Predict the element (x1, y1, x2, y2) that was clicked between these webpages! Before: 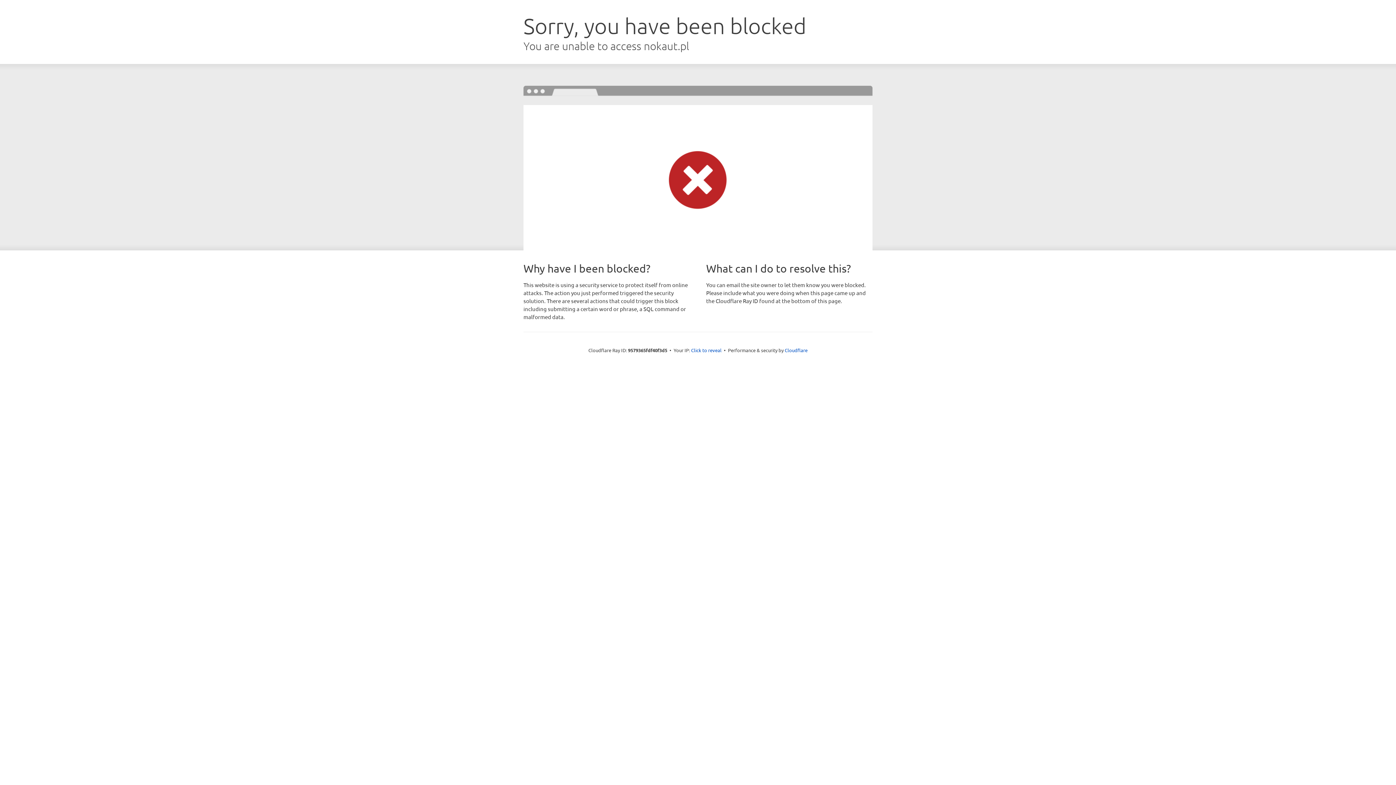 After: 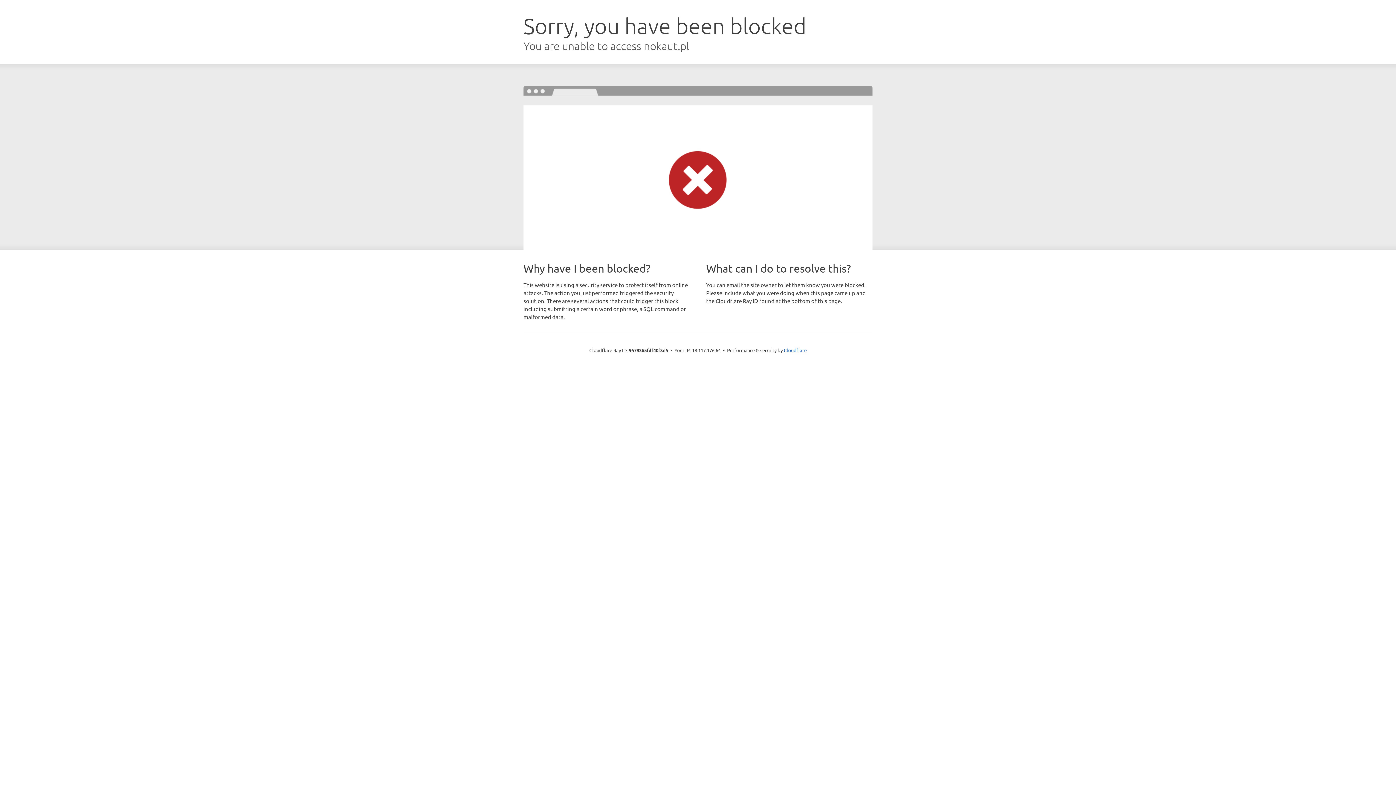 Action: label: Click to reveal bbox: (691, 346, 721, 353)